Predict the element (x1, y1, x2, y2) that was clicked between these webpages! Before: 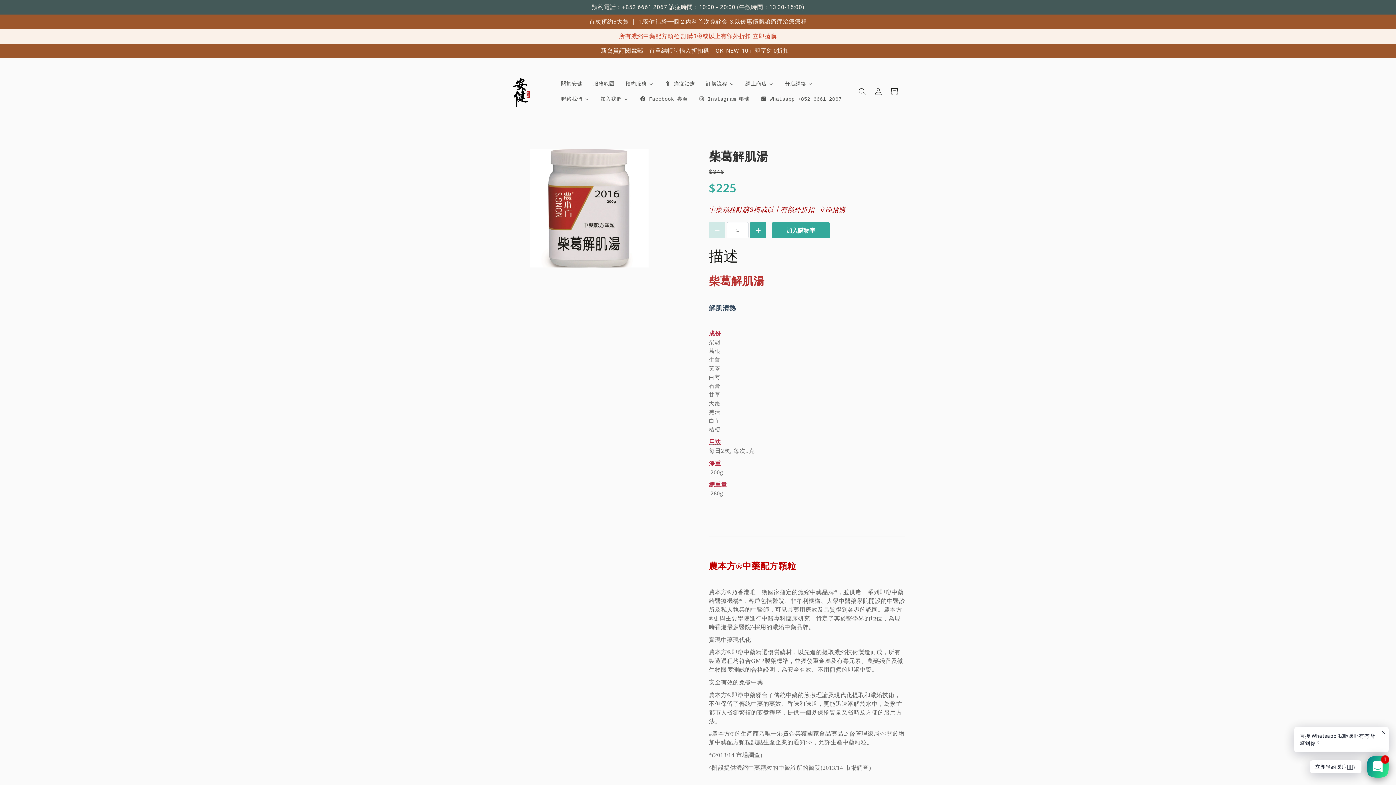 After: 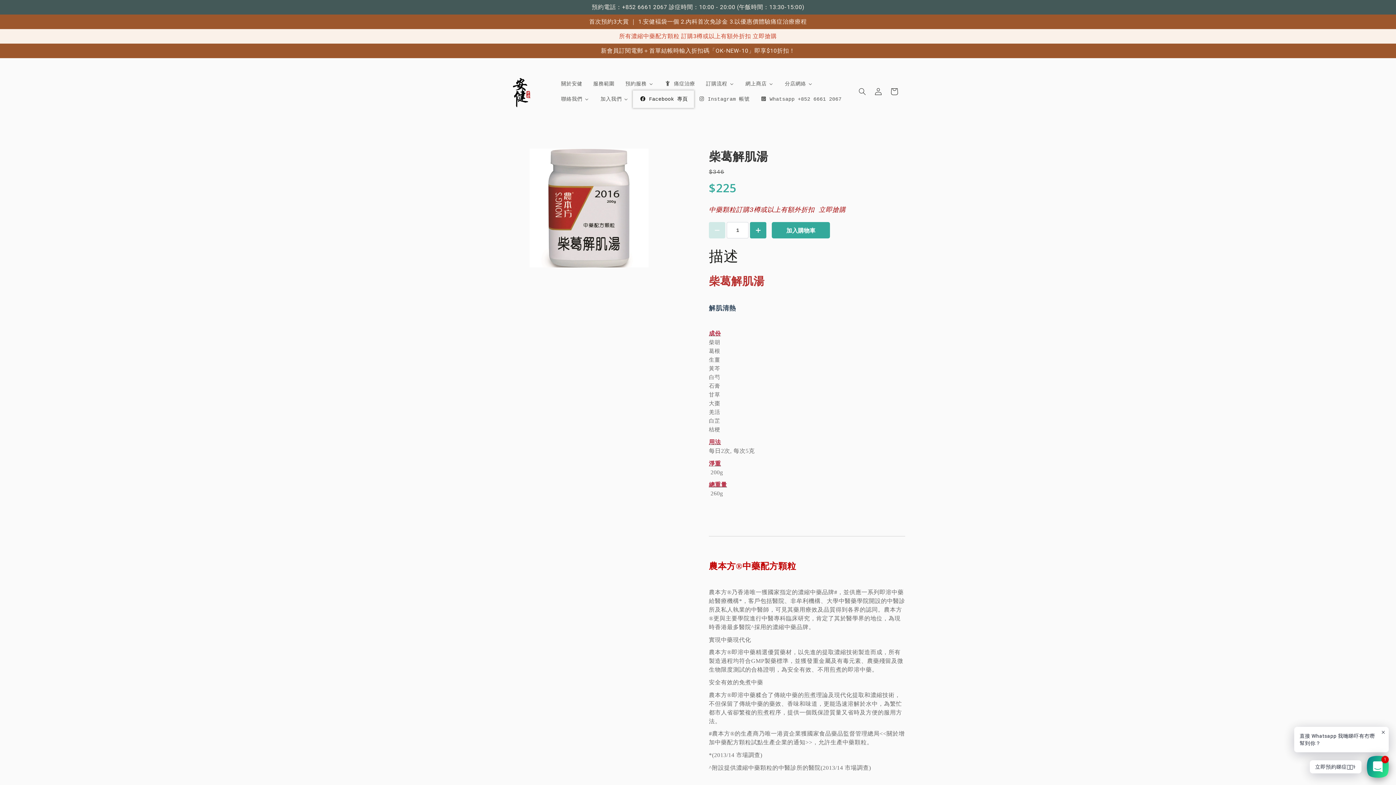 Action: bbox: (634, 91, 693, 106) label:  Facebook 專頁